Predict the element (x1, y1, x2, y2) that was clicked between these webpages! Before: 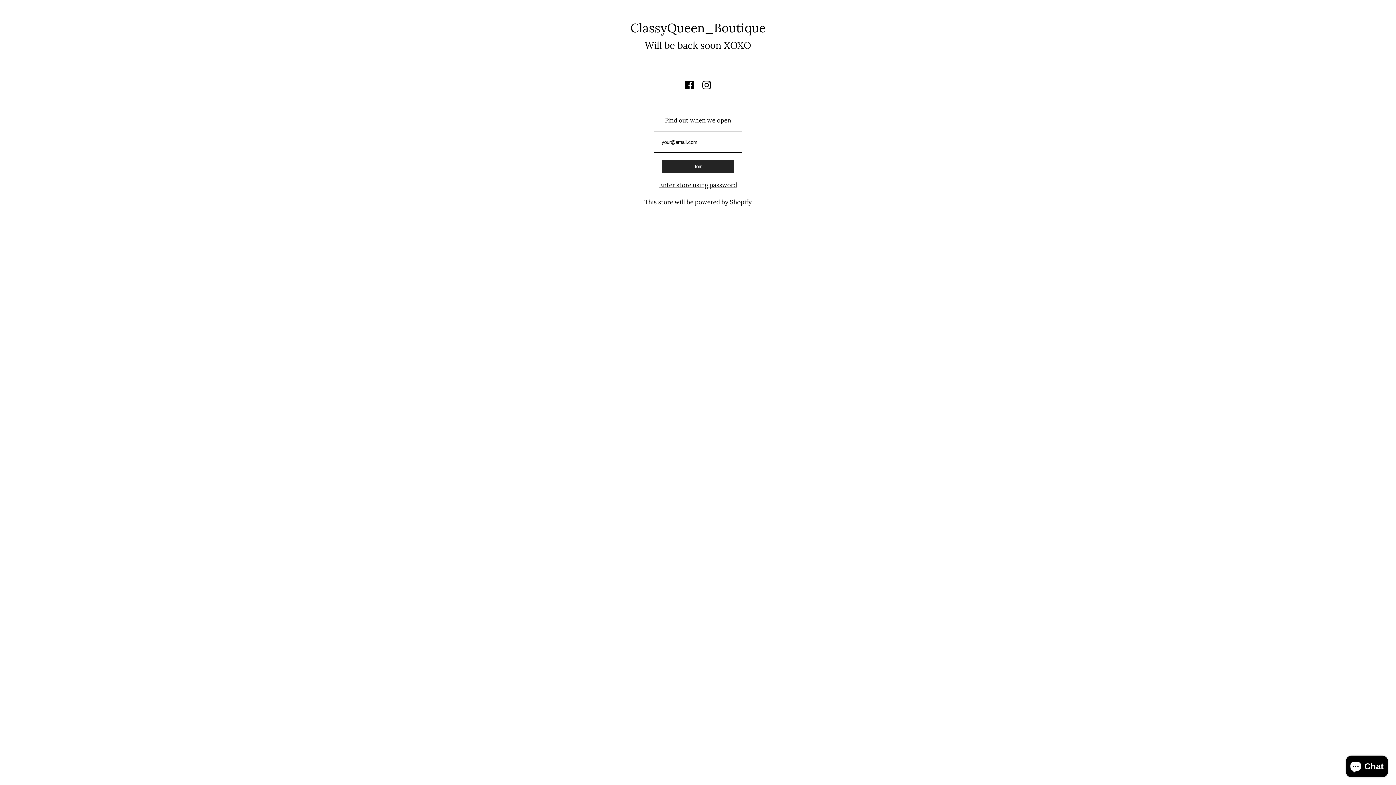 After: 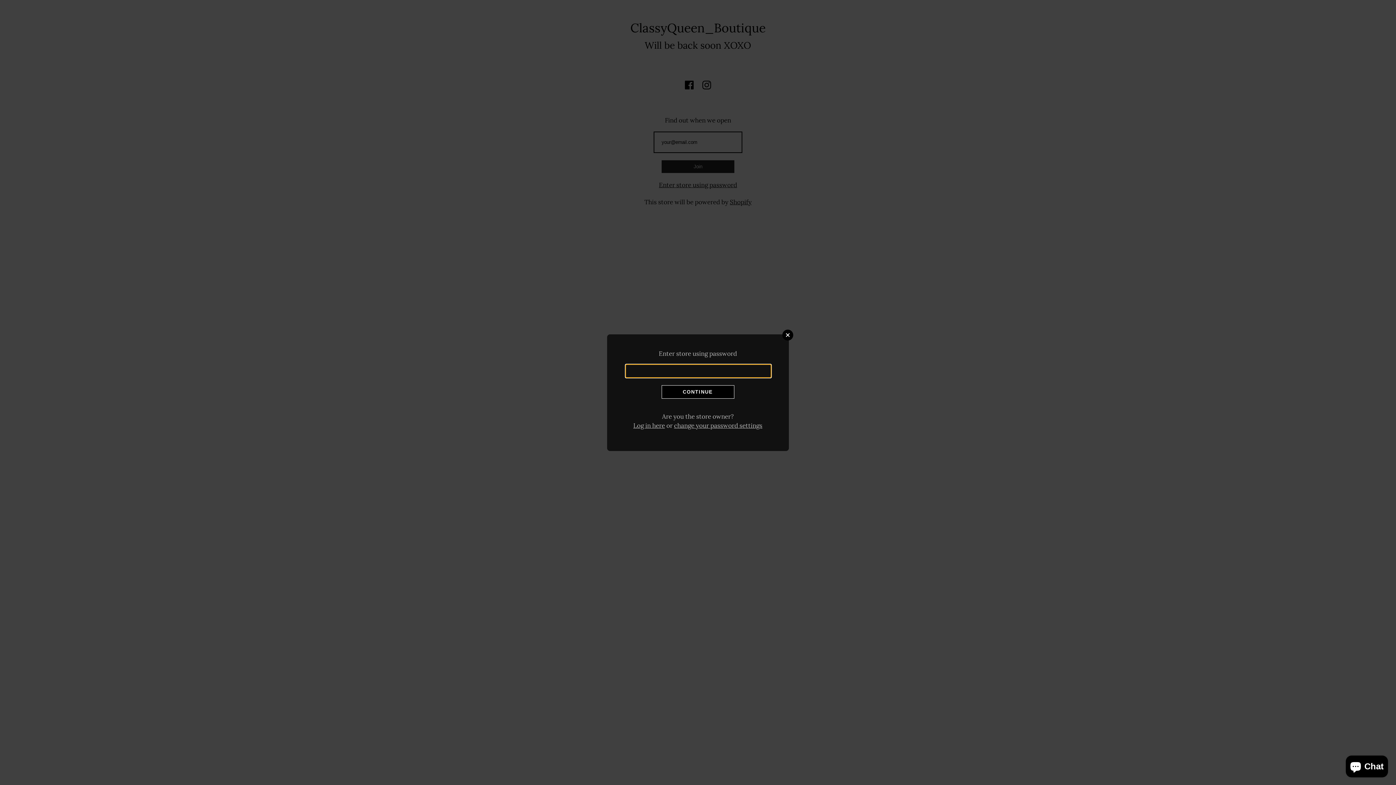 Action: bbox: (659, 180, 737, 190) label: Enter store using password